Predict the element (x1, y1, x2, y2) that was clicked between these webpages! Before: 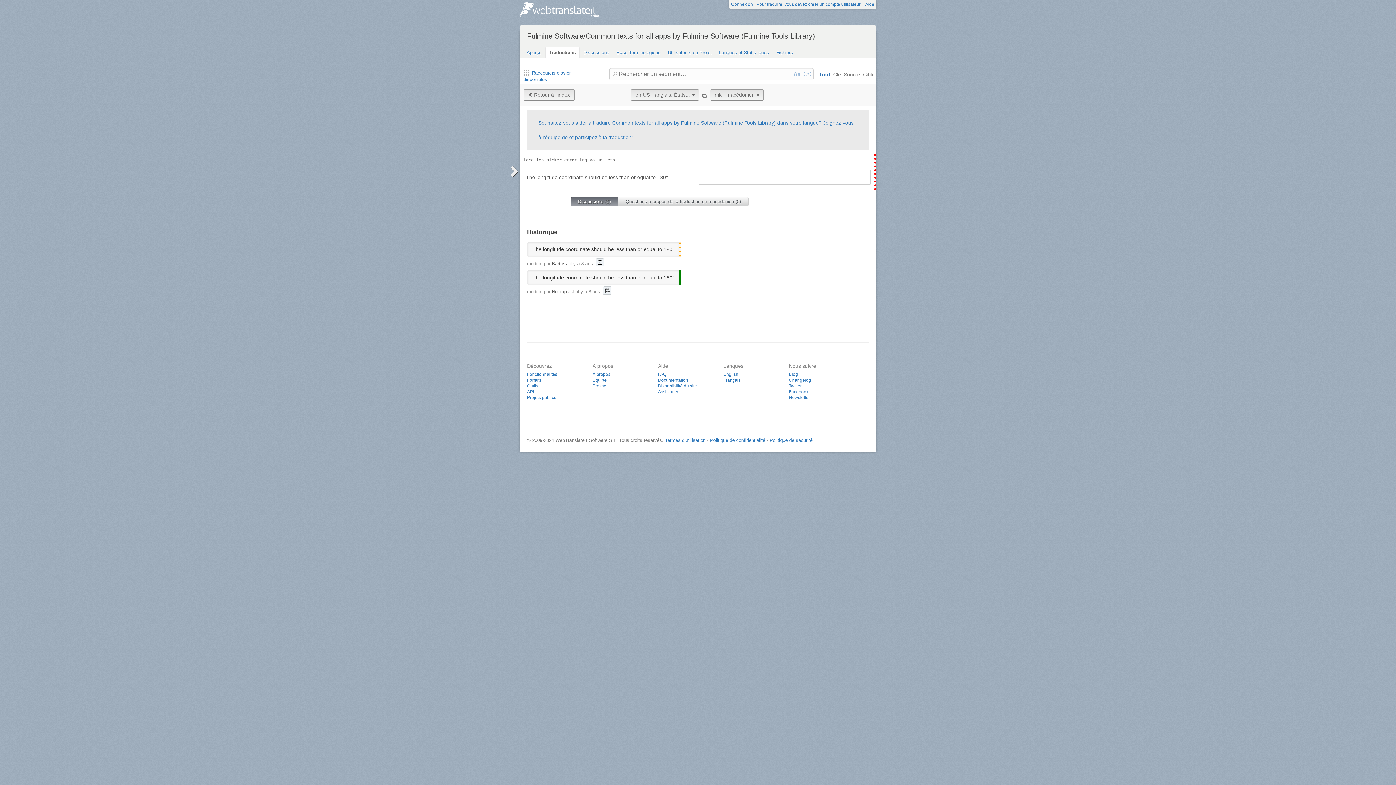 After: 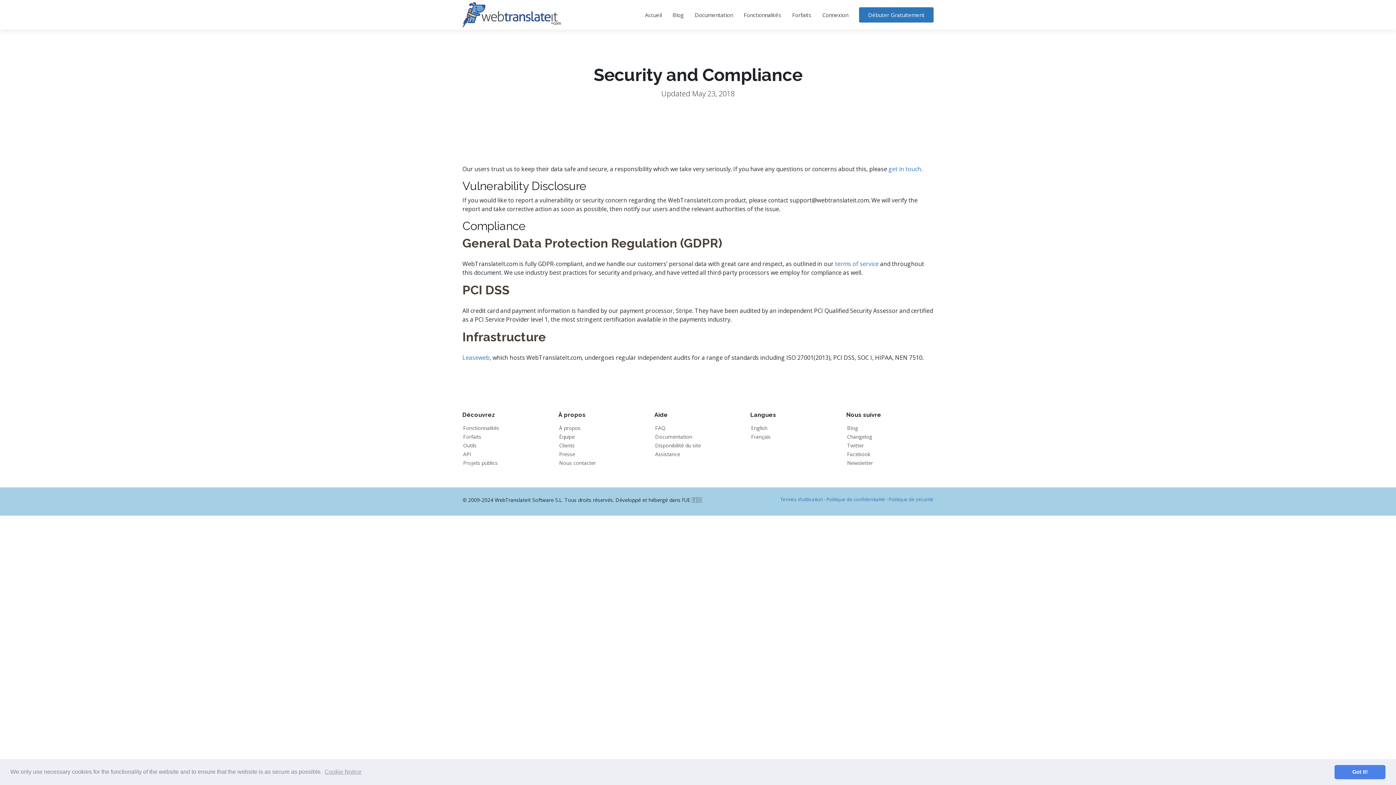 Action: bbox: (769, 437, 812, 443) label: Politique de sécurité